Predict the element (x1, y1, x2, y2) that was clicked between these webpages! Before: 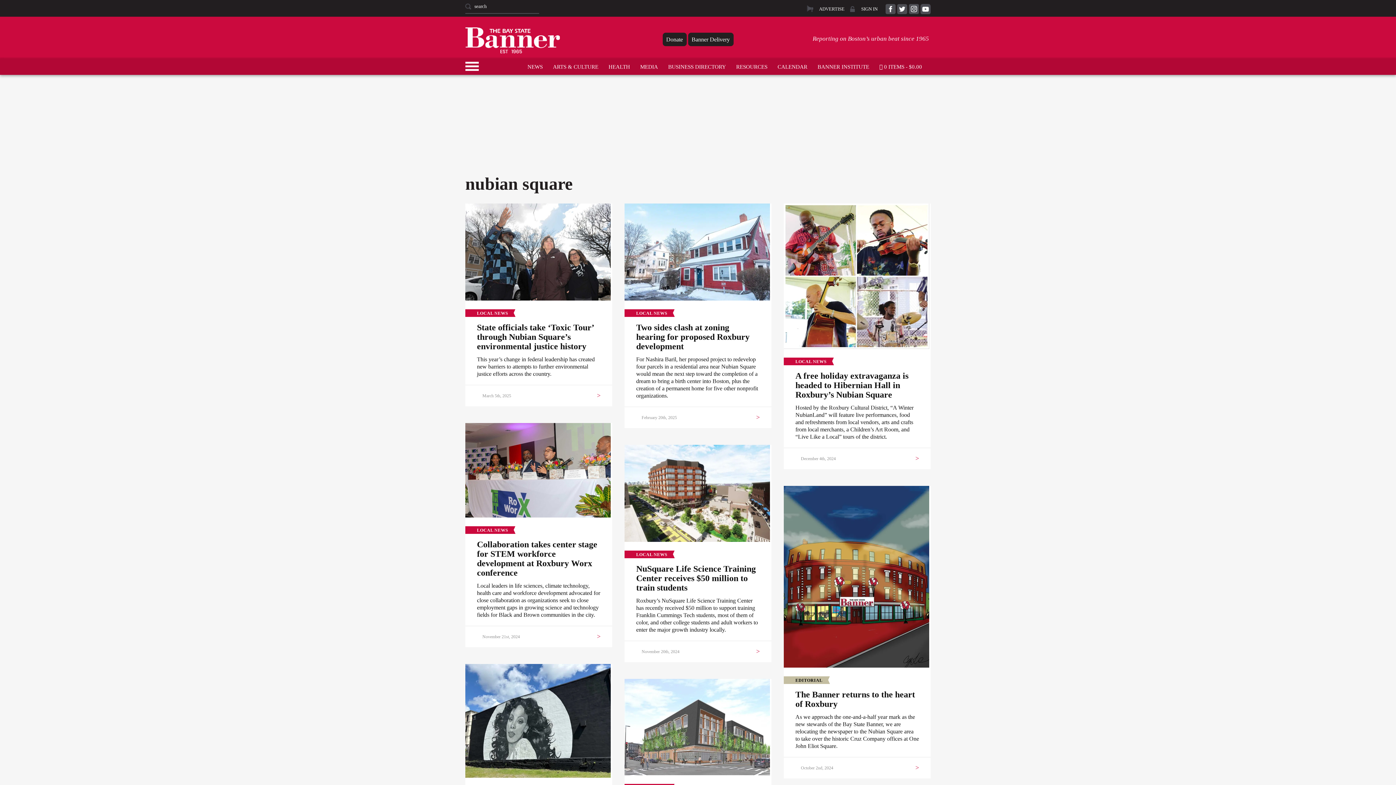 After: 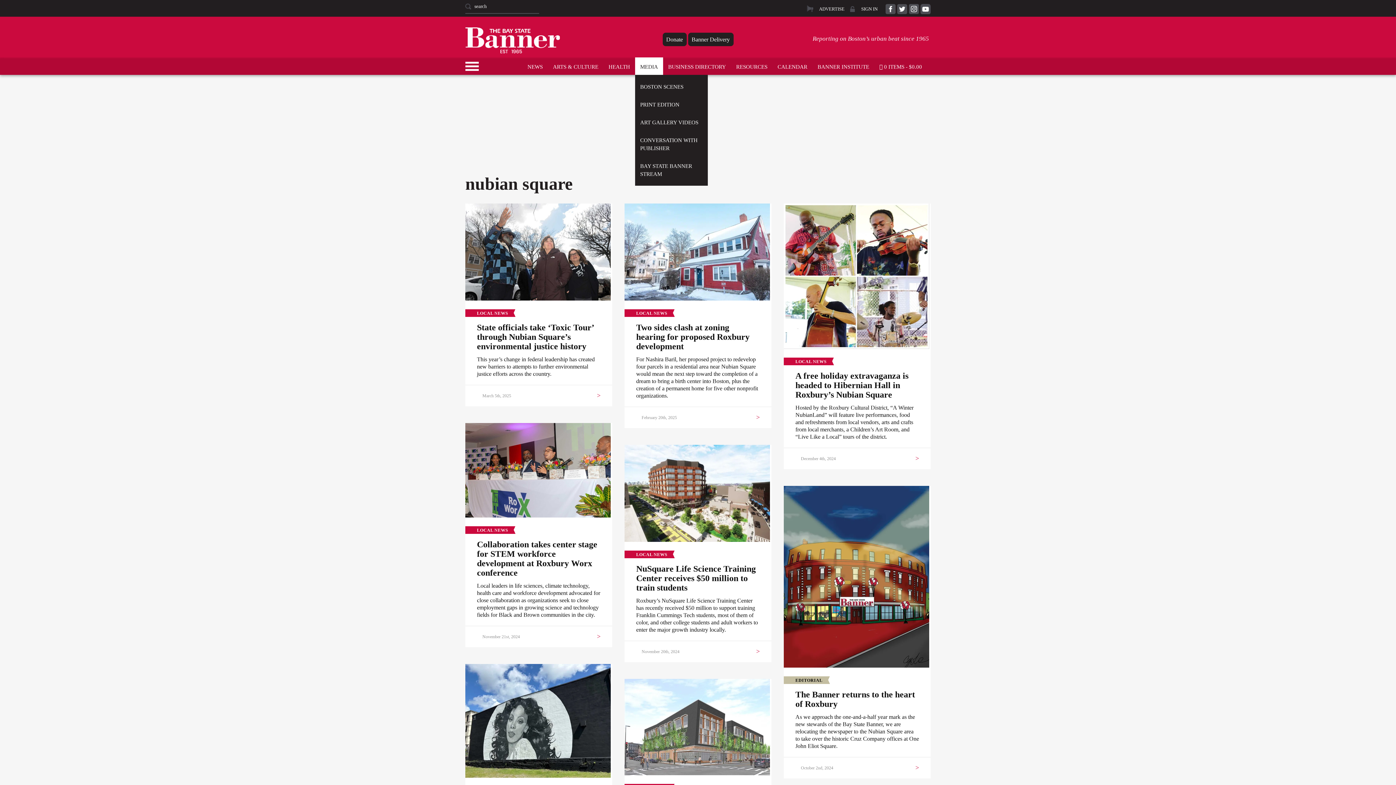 Action: label: MEDIA bbox: (635, 57, 663, 75)